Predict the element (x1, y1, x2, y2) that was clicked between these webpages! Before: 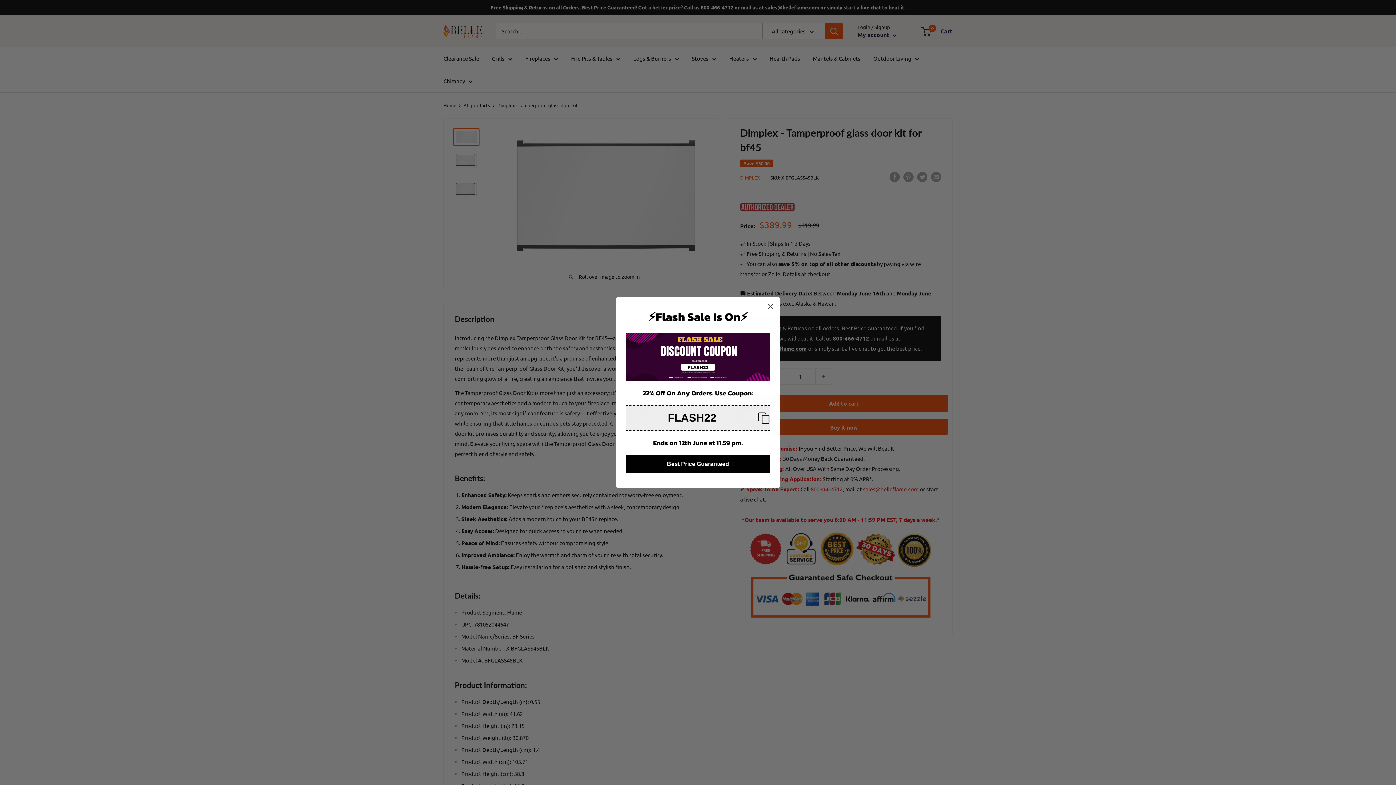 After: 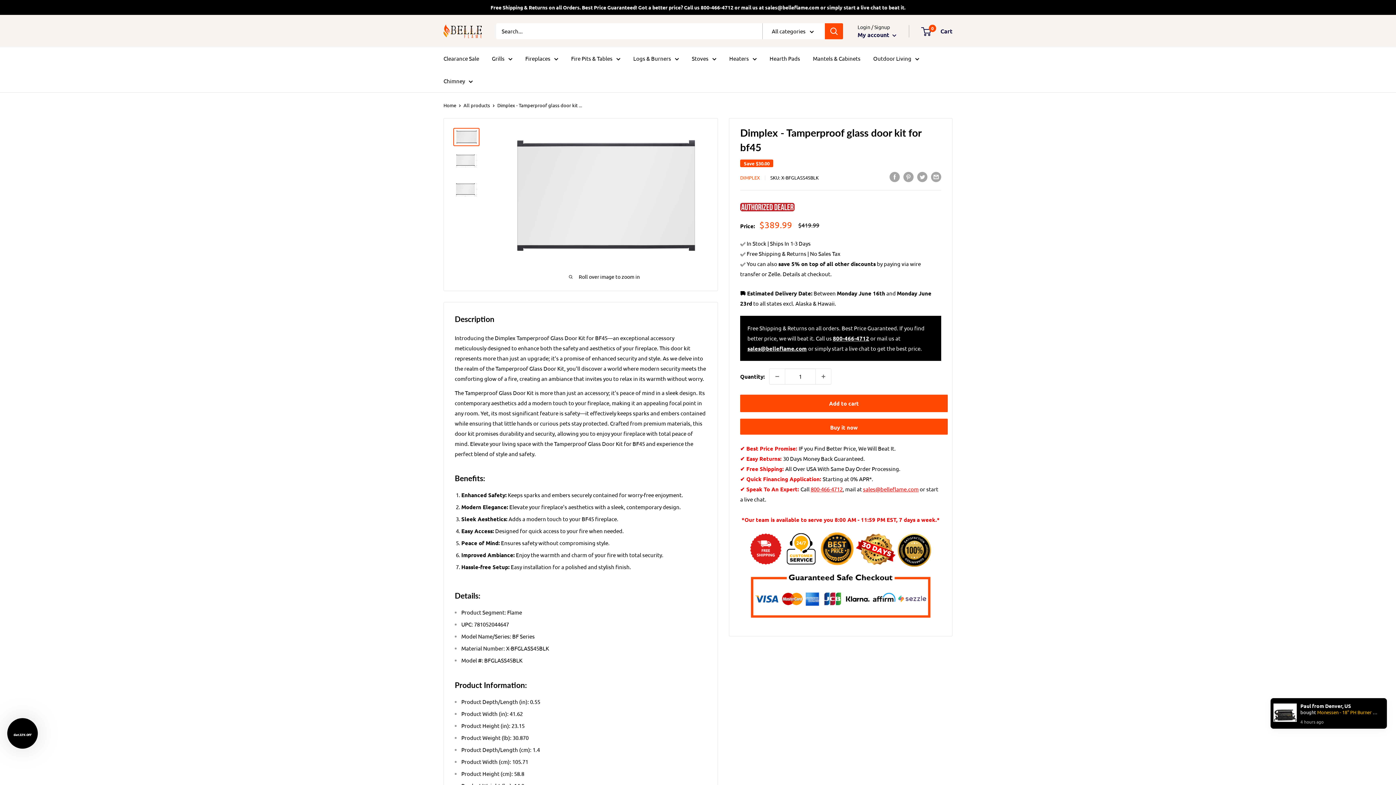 Action: bbox: (764, 300, 777, 312) label: Close dialog